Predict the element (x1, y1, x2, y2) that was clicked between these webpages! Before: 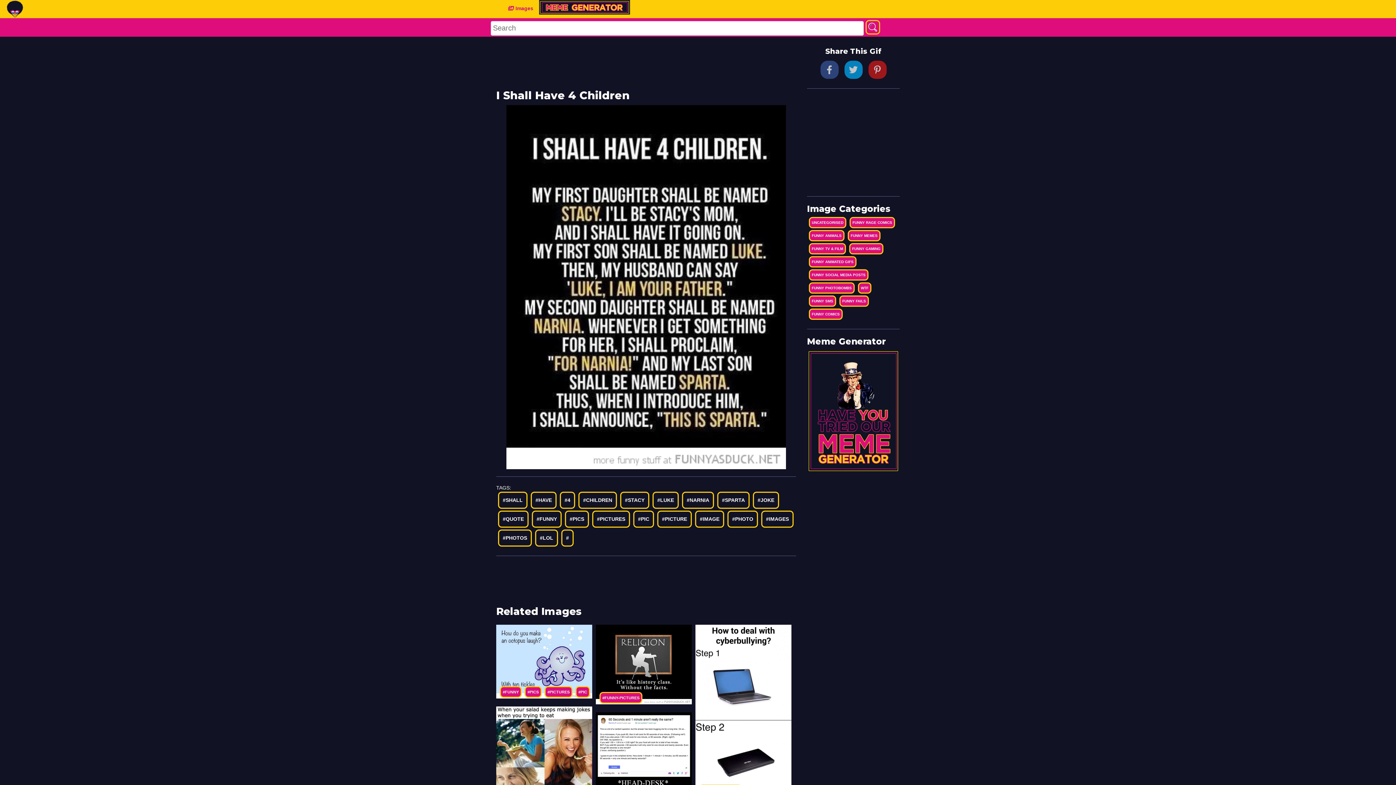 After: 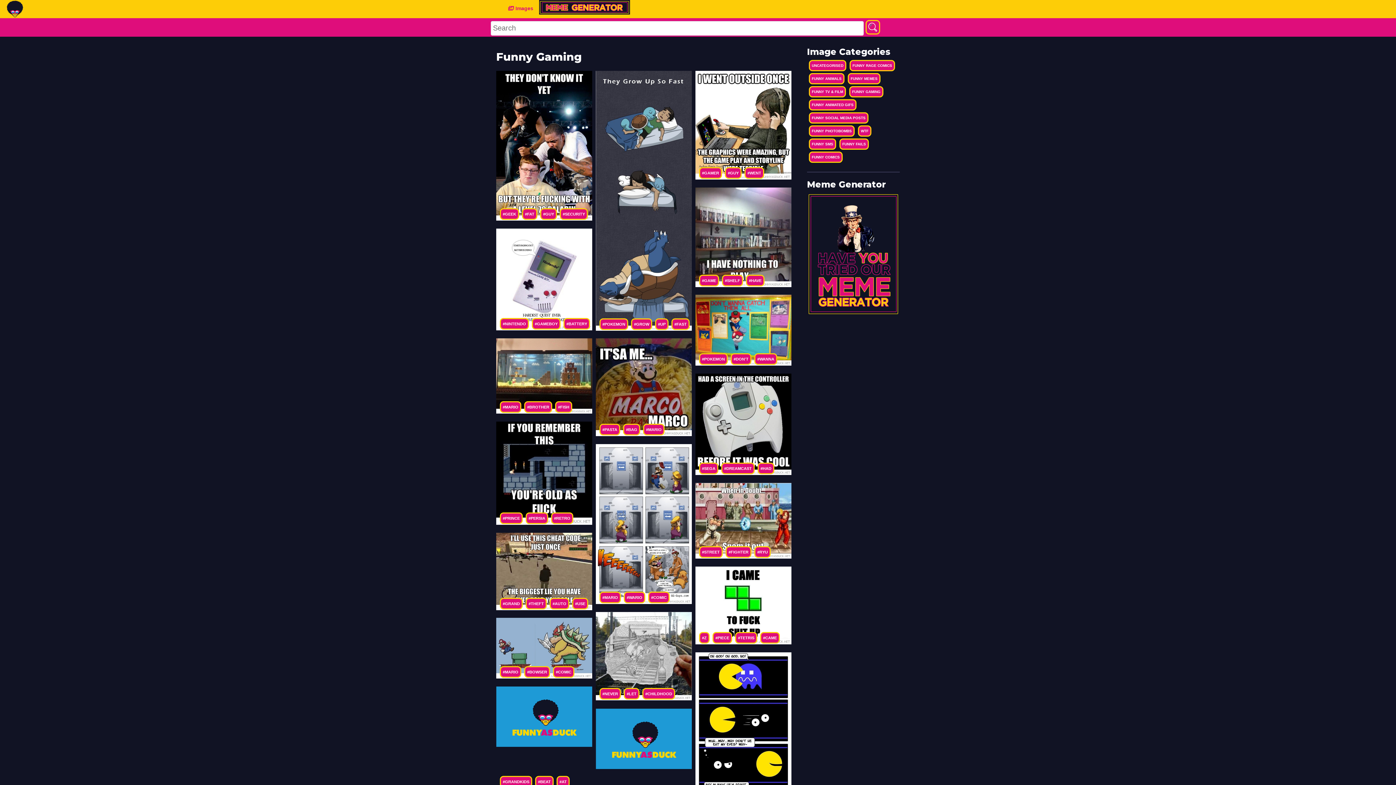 Action: bbox: (849, 243, 883, 254) label: FUNNY GAMING